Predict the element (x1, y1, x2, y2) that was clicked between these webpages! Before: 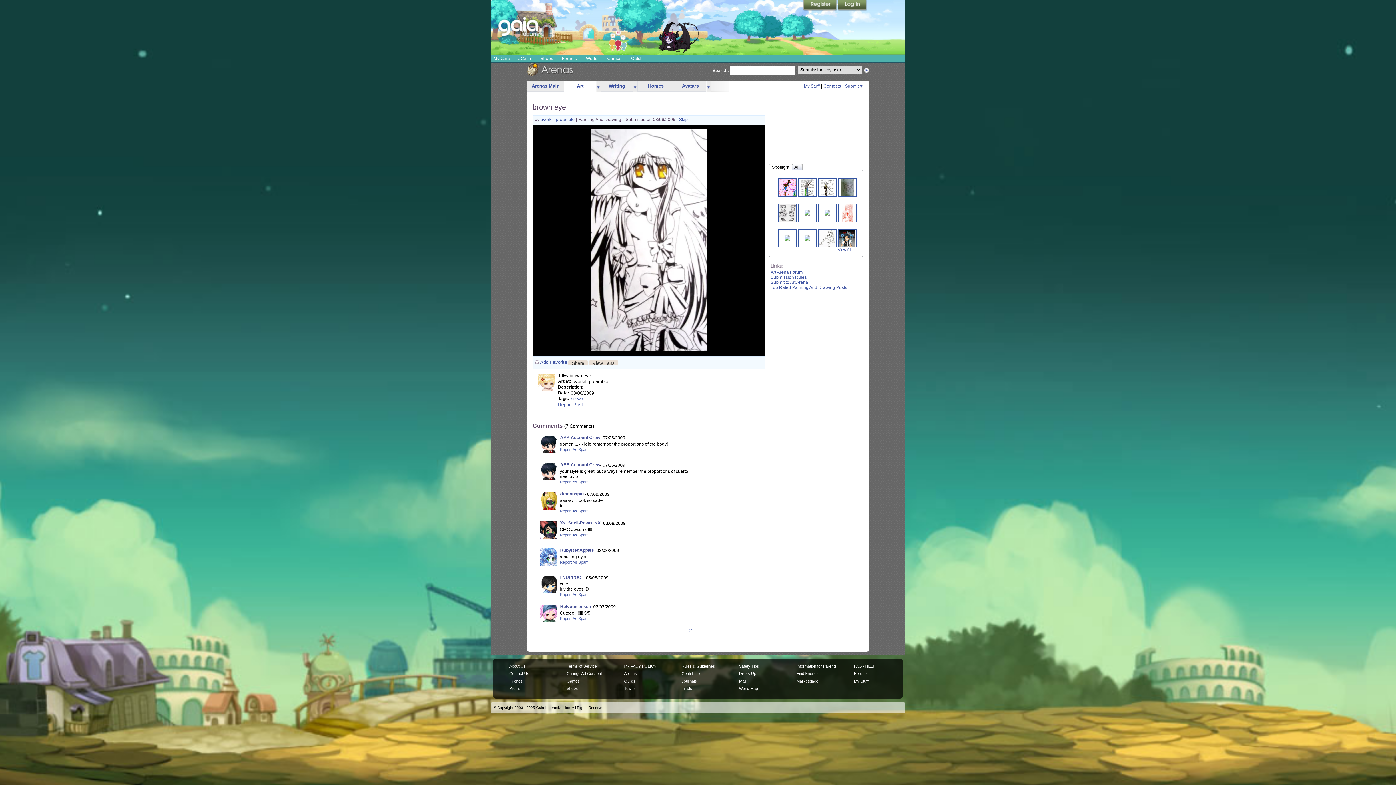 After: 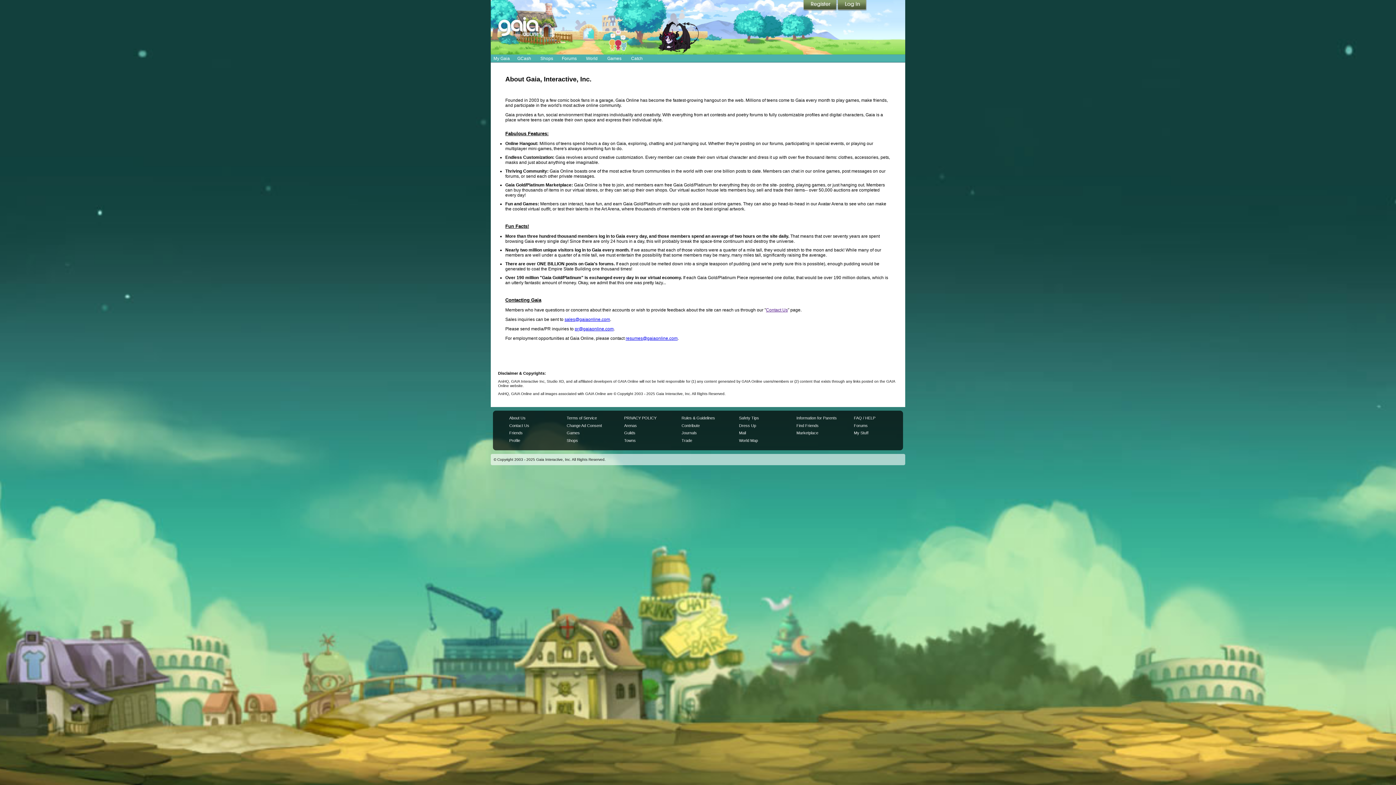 Action: label: About Us bbox: (509, 664, 525, 668)